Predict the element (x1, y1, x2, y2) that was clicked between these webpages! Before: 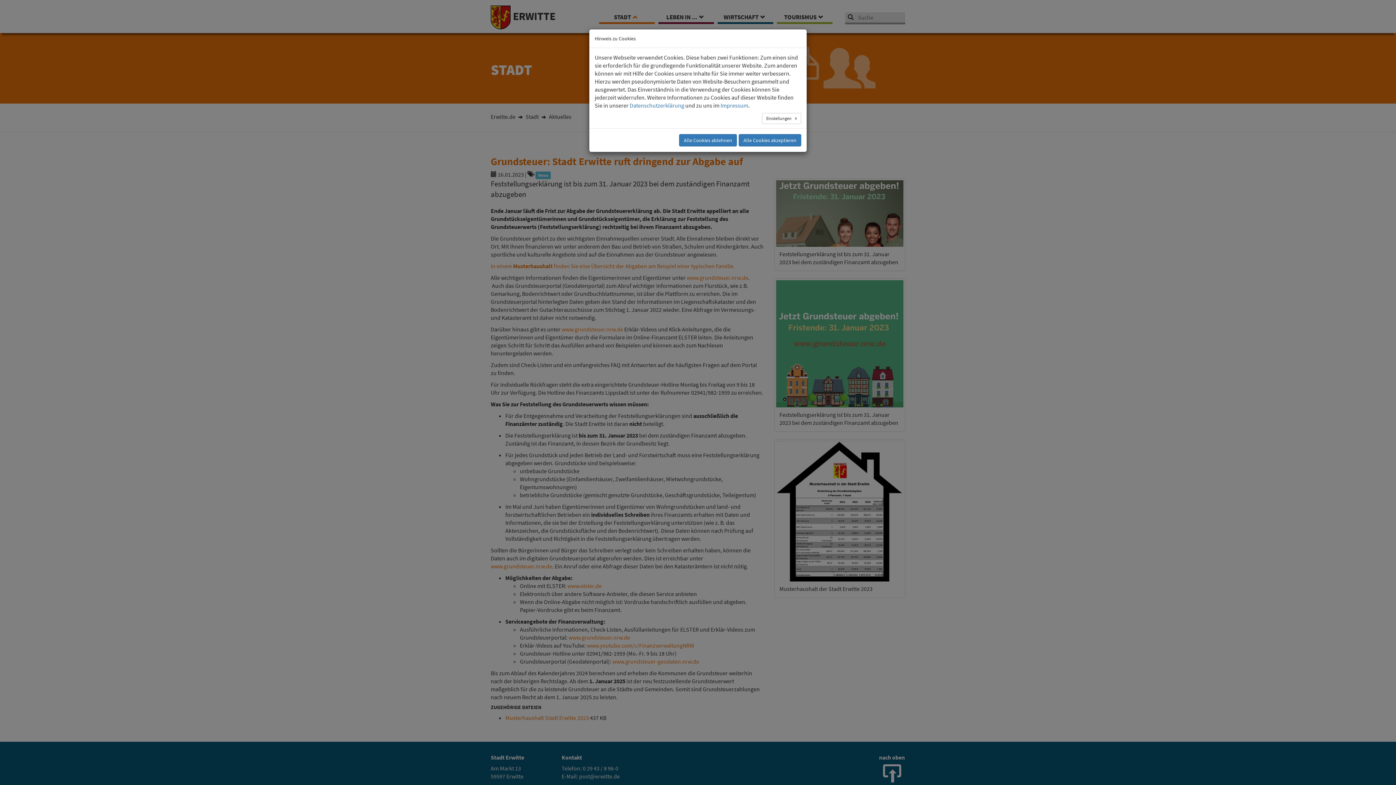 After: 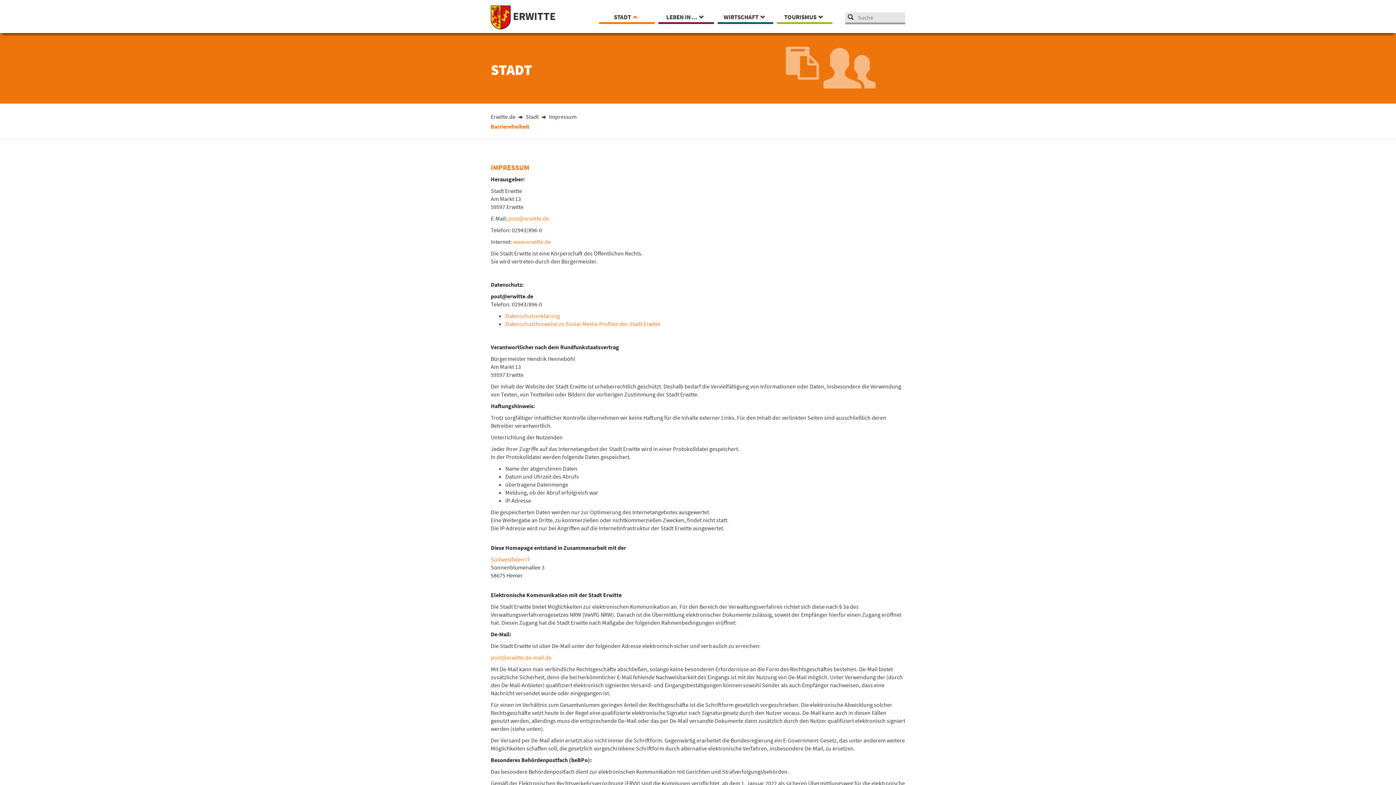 Action: bbox: (720, 101, 748, 109) label: Impressum